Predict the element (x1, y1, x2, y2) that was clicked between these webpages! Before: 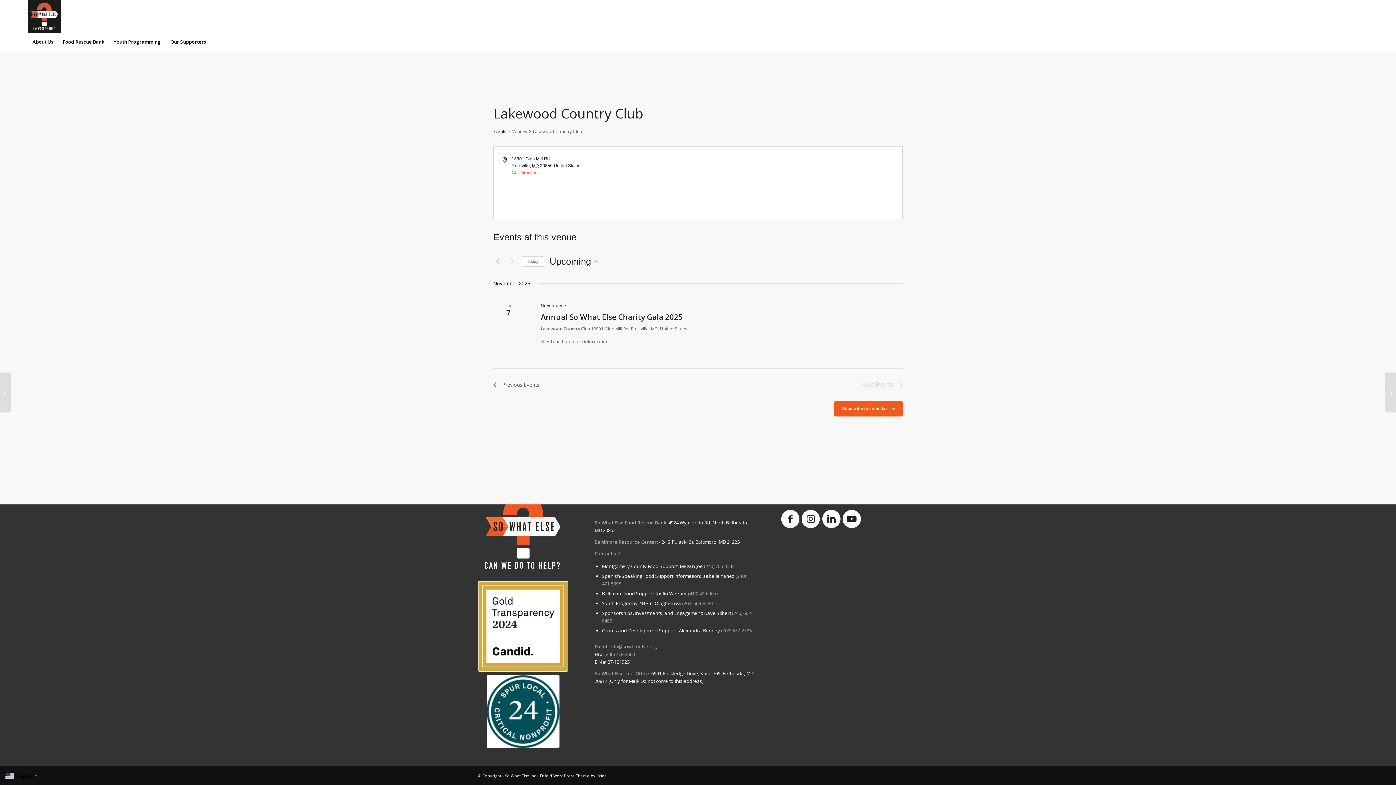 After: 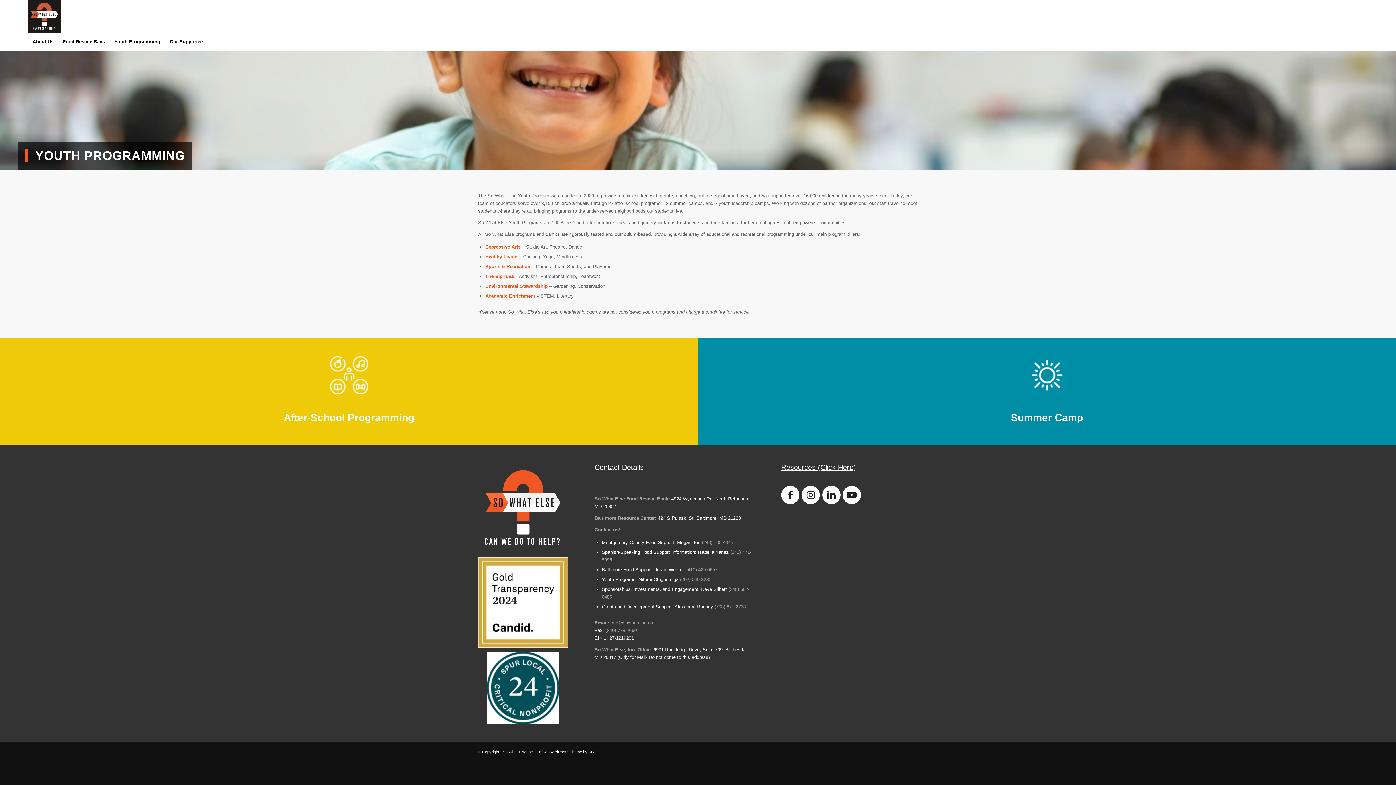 Action: bbox: (109, 32, 165, 50) label: Youth Programming